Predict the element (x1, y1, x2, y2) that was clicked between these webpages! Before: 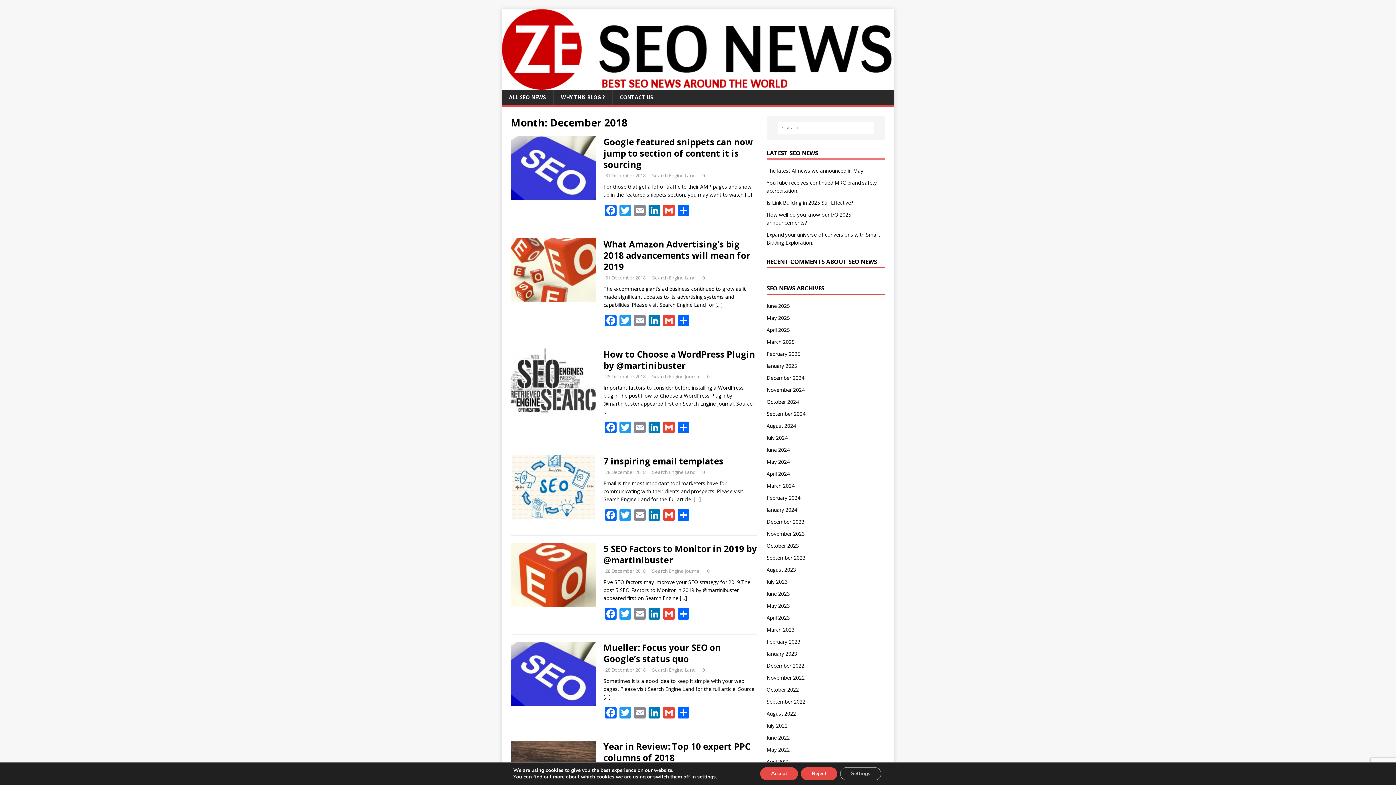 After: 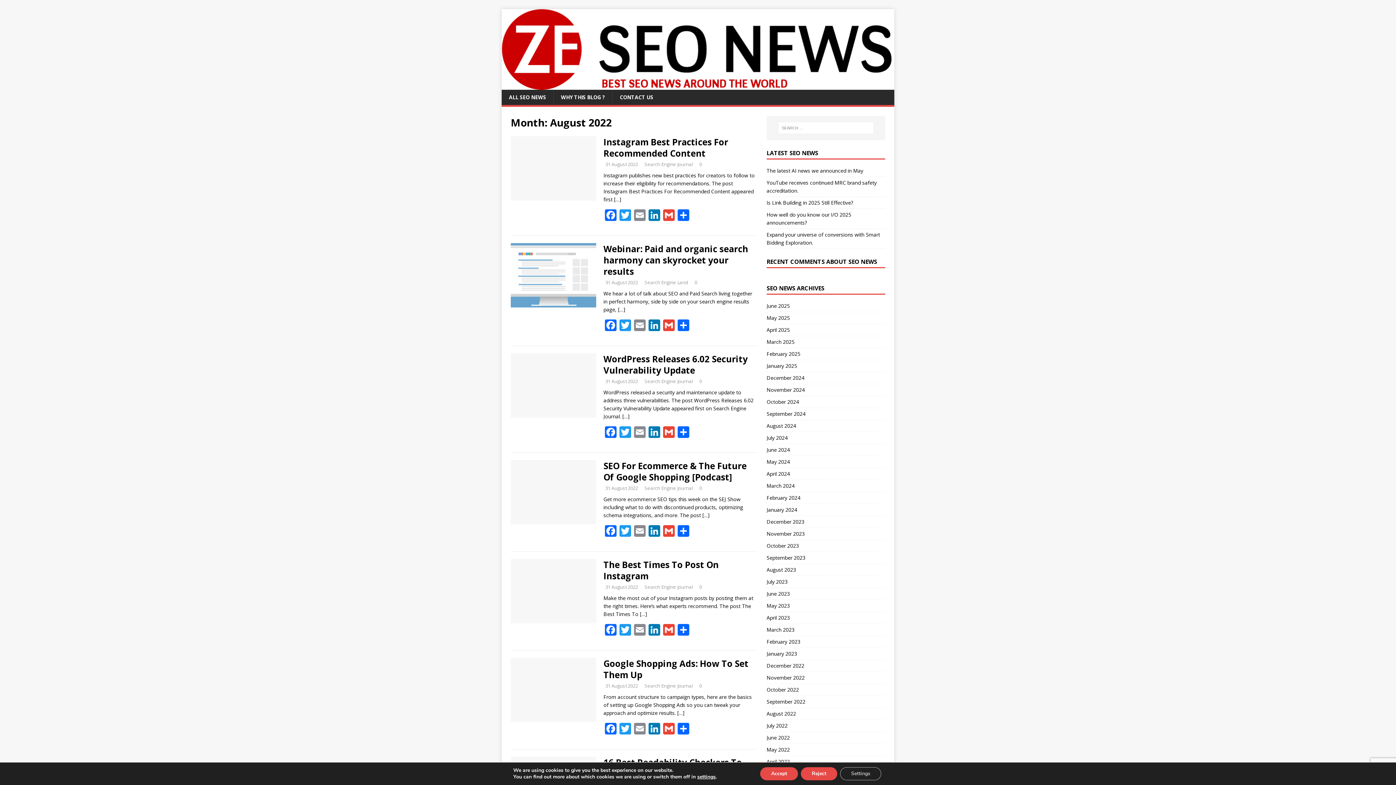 Action: label: August 2022 bbox: (766, 708, 885, 719)